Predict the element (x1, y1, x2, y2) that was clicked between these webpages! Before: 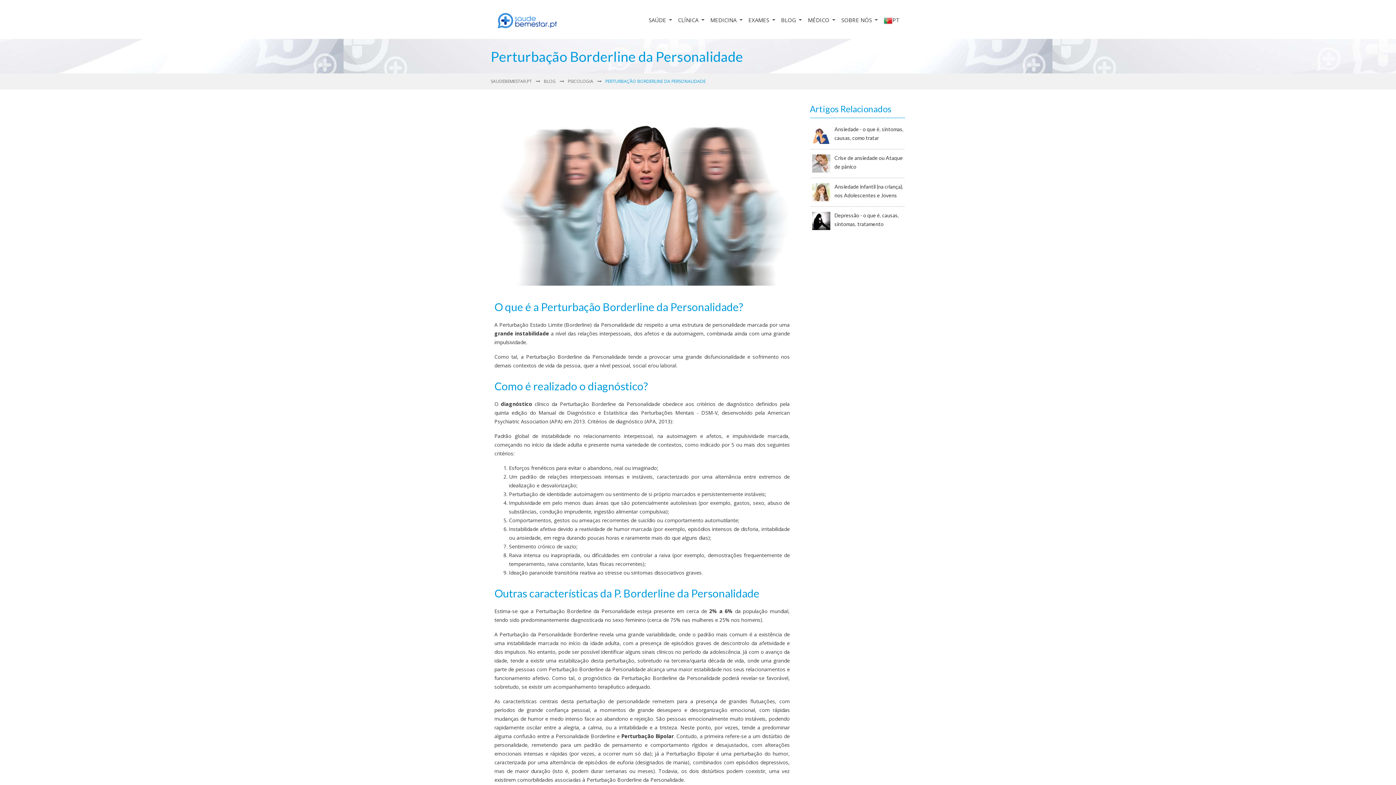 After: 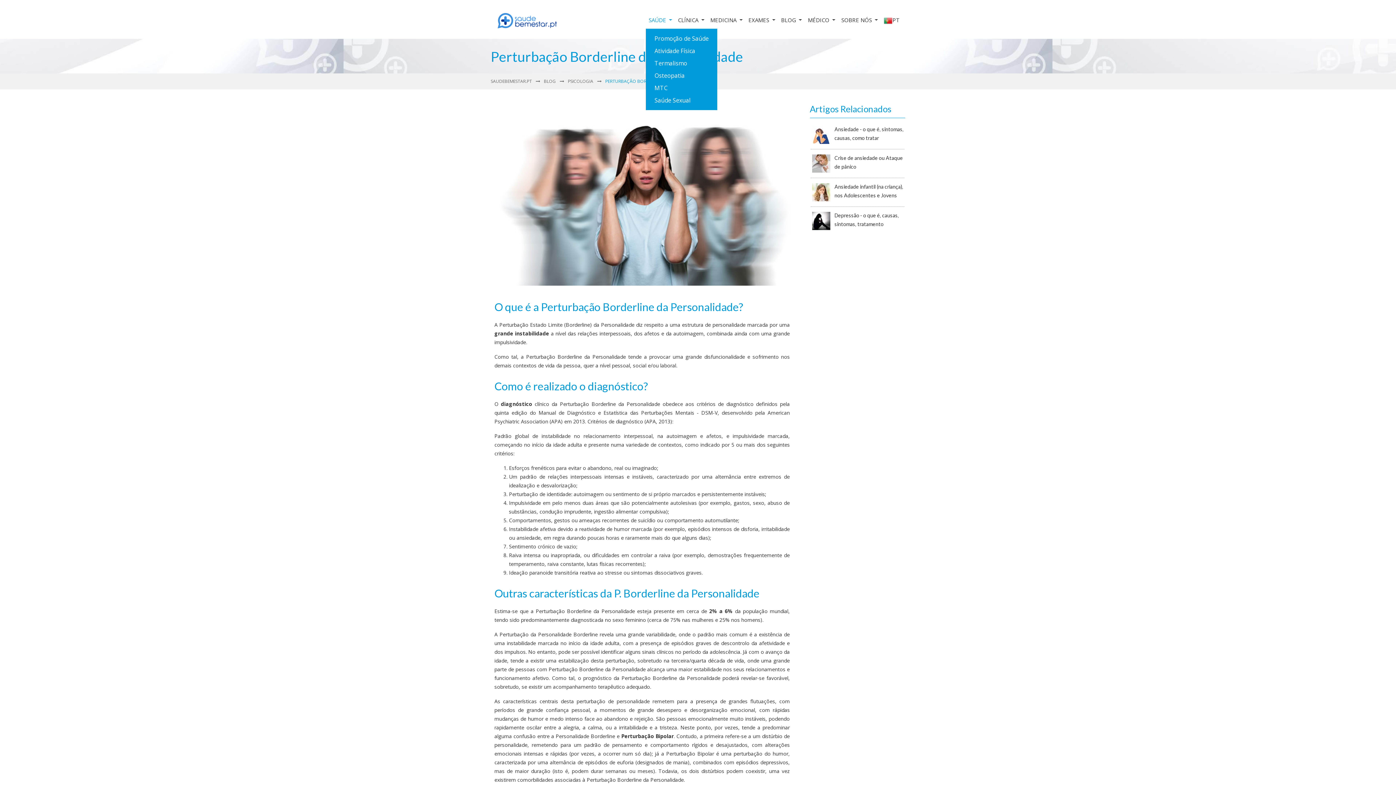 Action: label: SAÚDE  bbox: (645, 13, 675, 26)